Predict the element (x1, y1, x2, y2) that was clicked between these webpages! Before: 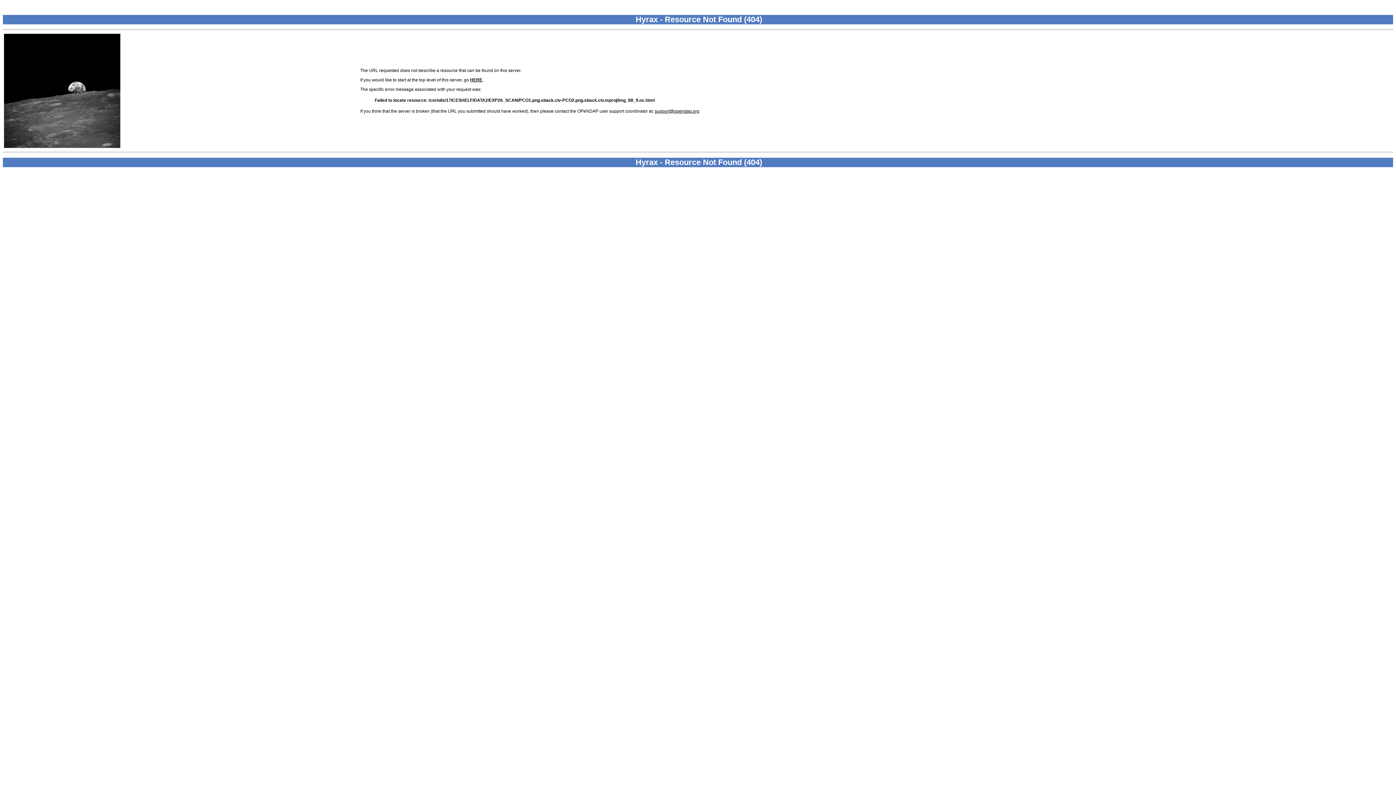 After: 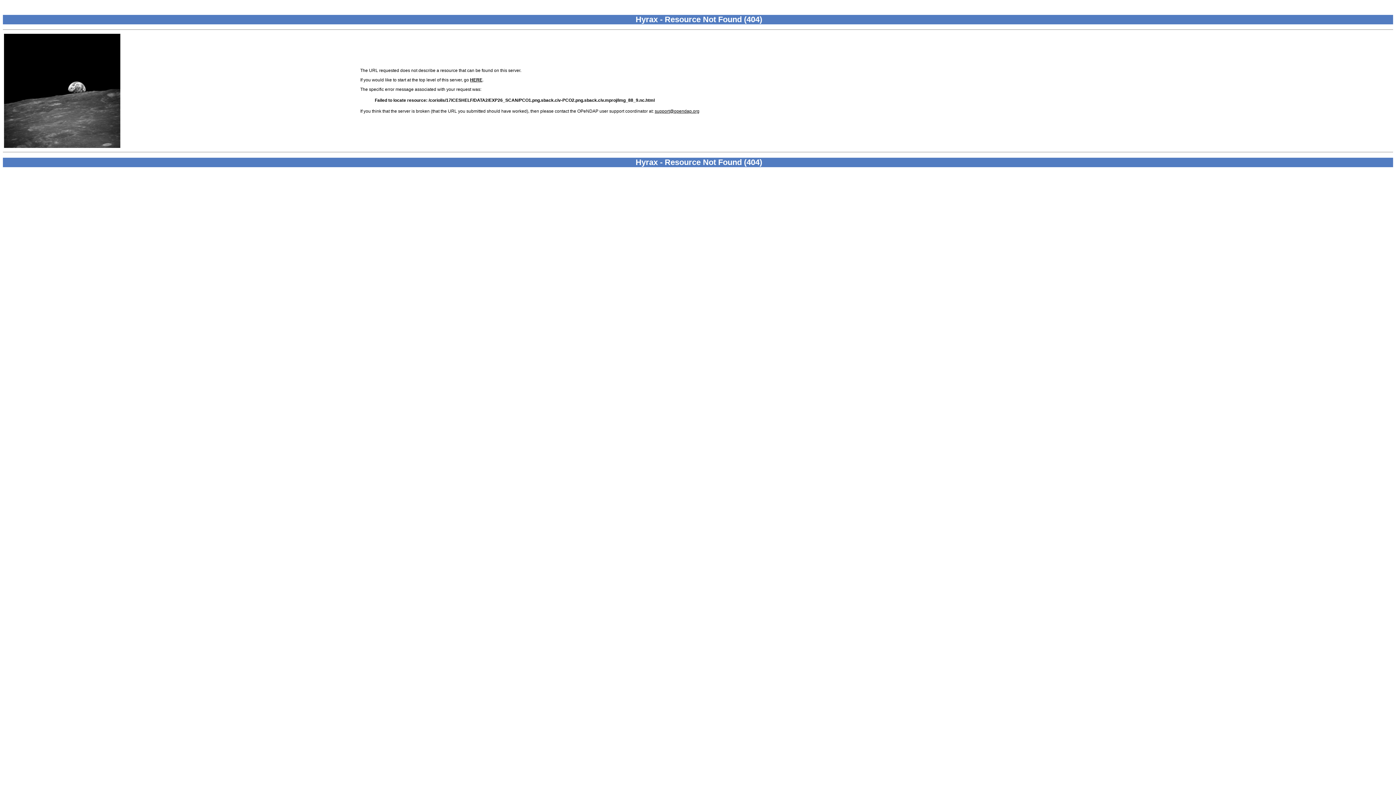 Action: label: support@opendap.org bbox: (654, 108, 699, 113)